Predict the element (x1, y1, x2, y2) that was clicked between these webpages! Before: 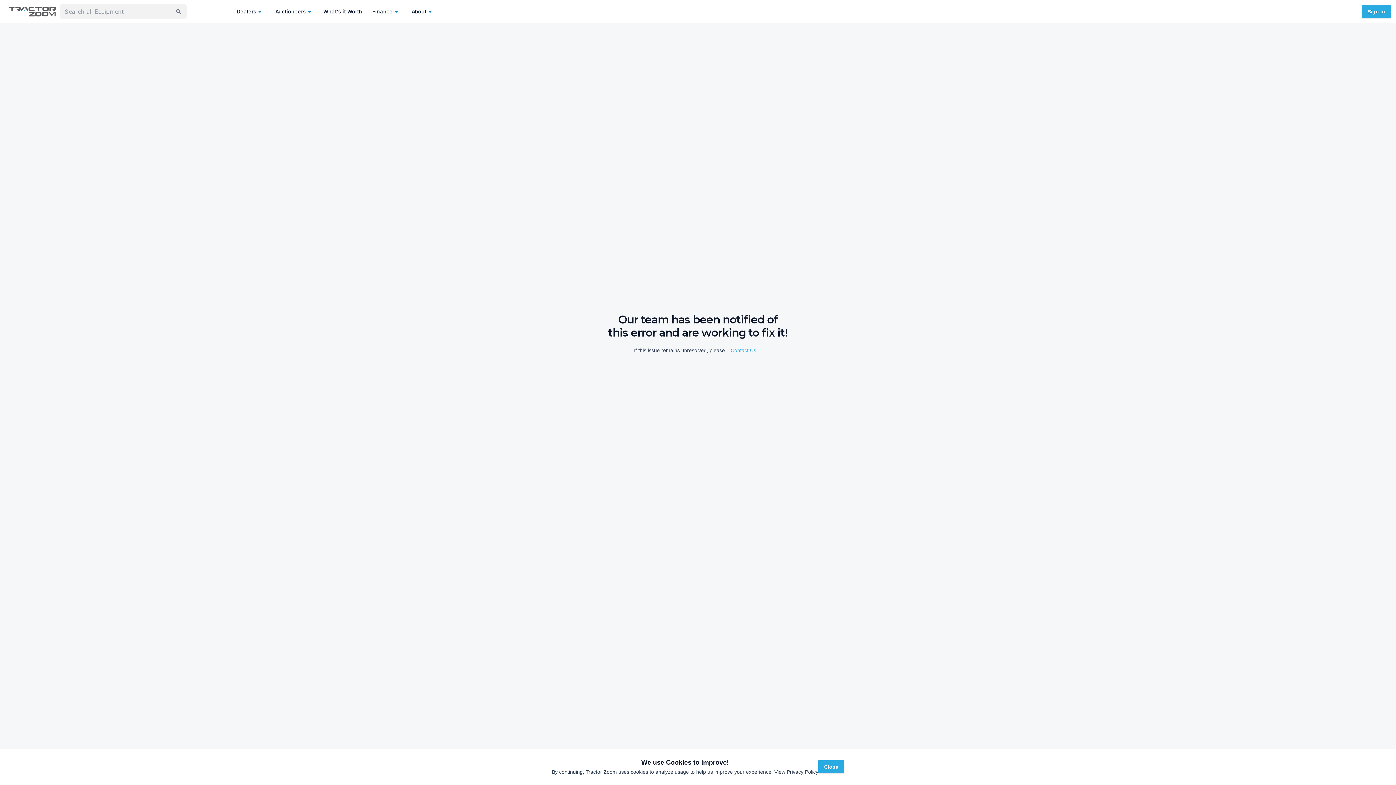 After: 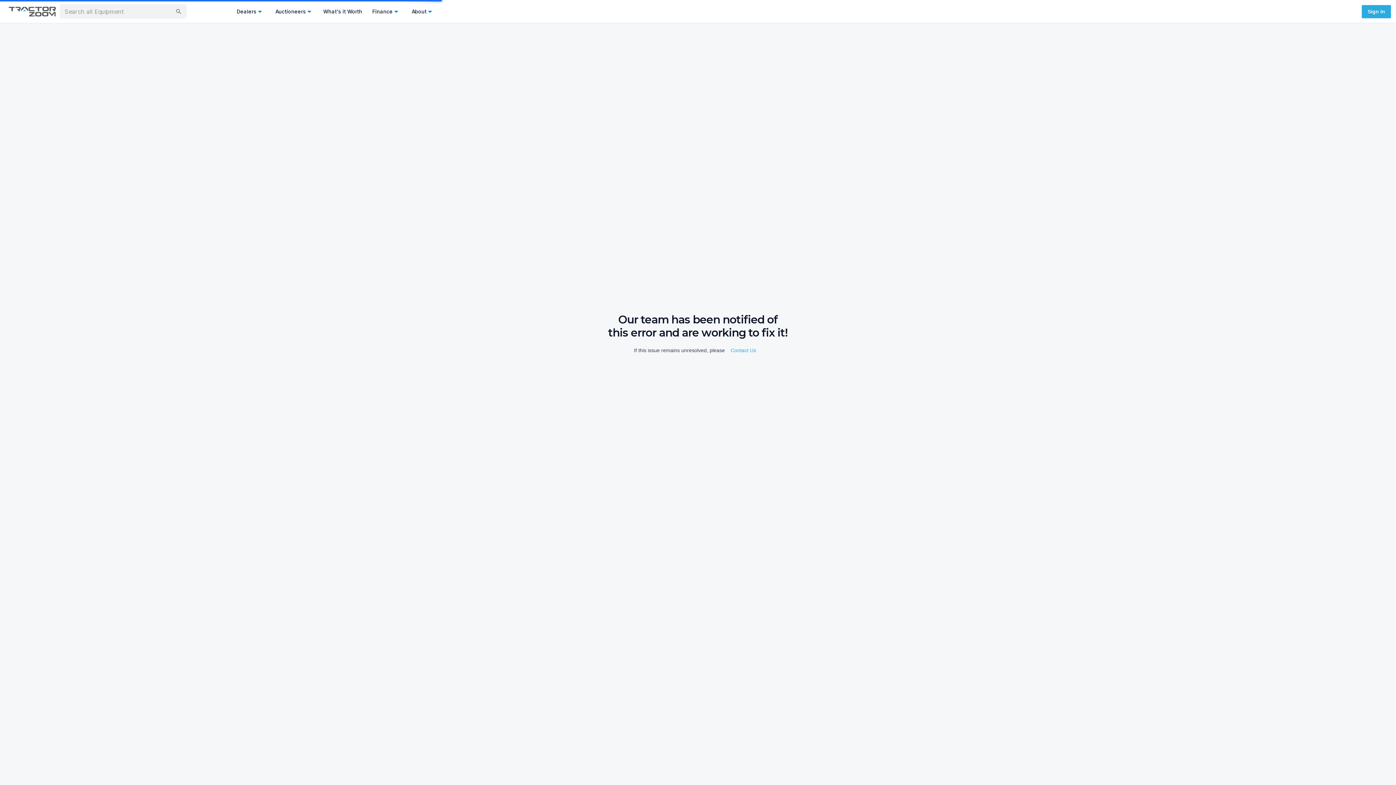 Action: label: View Privacy Policy bbox: (774, 769, 818, 775)